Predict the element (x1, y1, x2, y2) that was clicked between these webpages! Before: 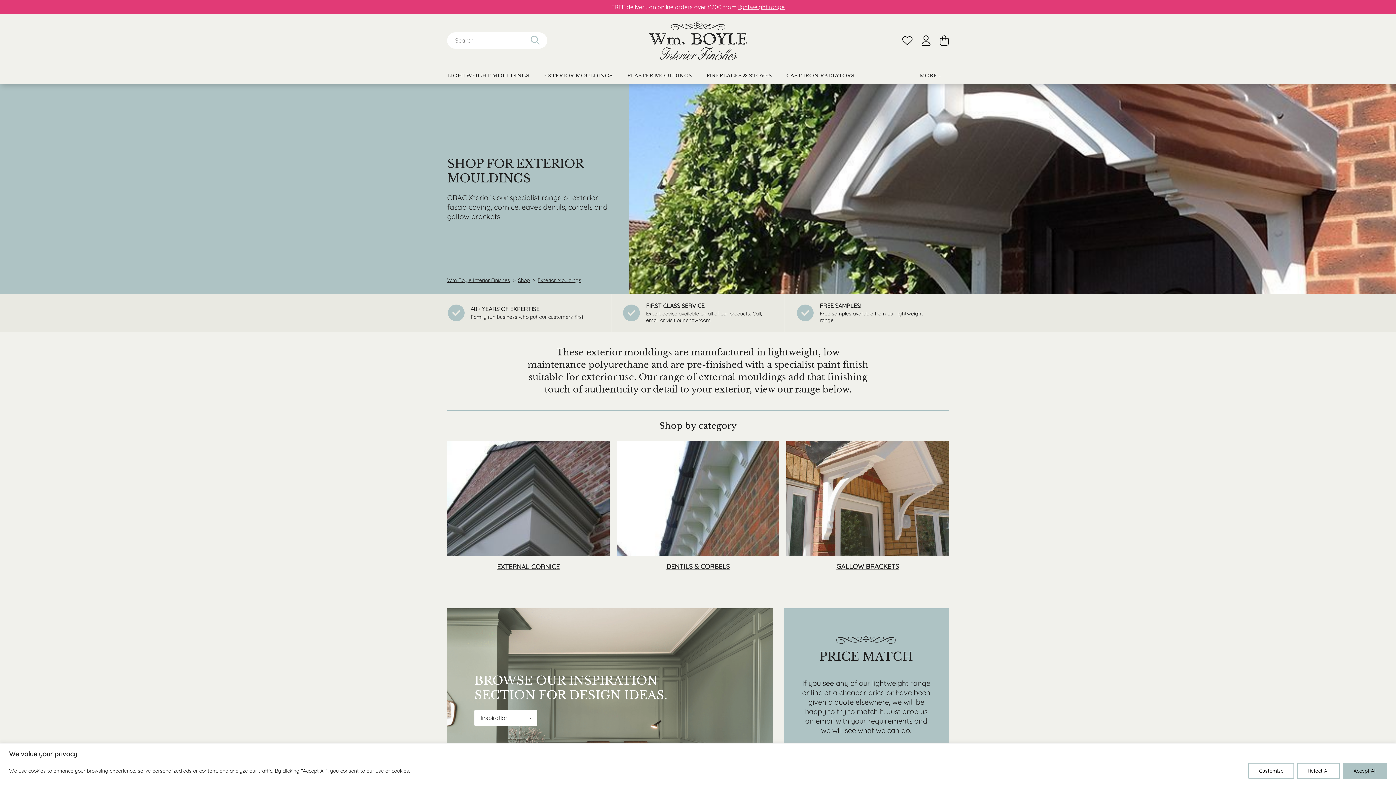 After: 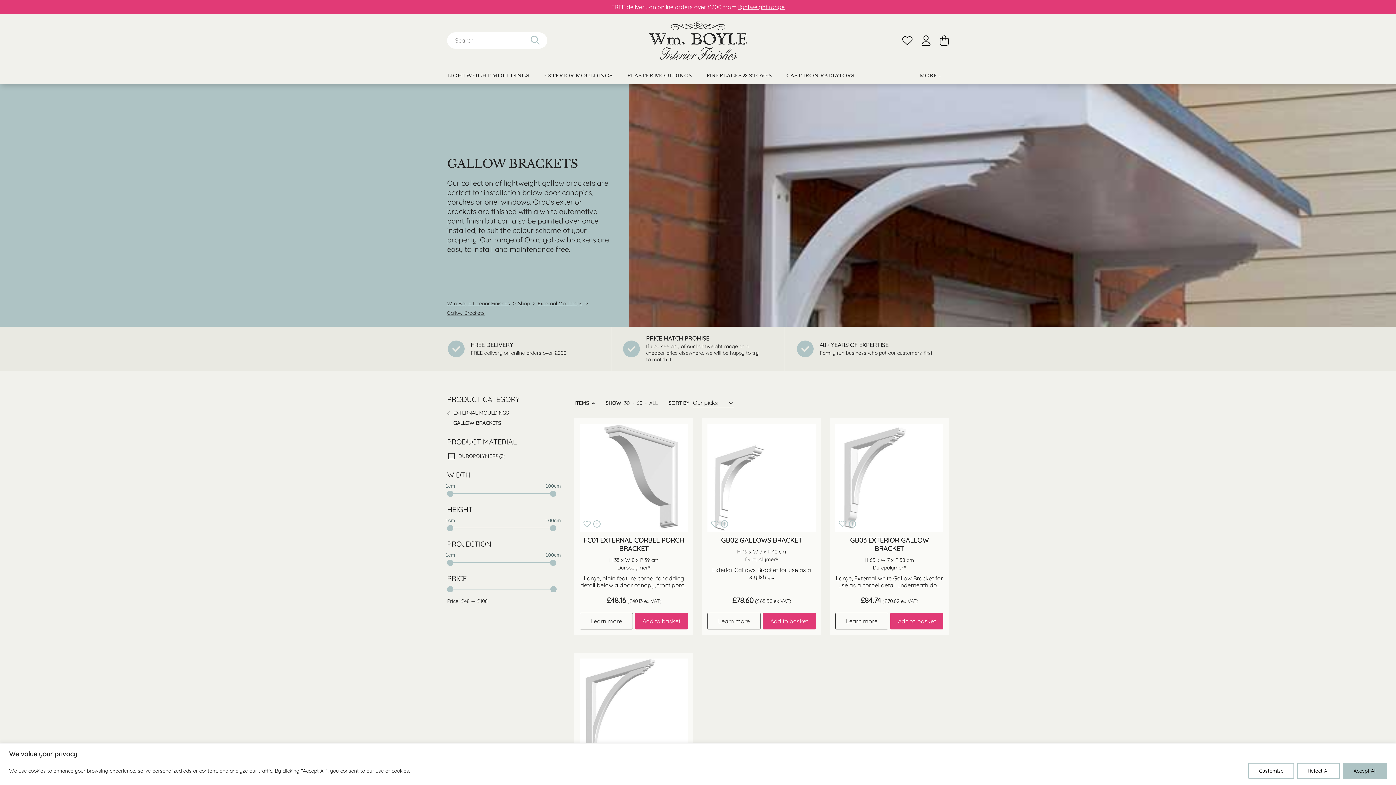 Action: bbox: (786, 441, 949, 572) label: Gallow Brackets